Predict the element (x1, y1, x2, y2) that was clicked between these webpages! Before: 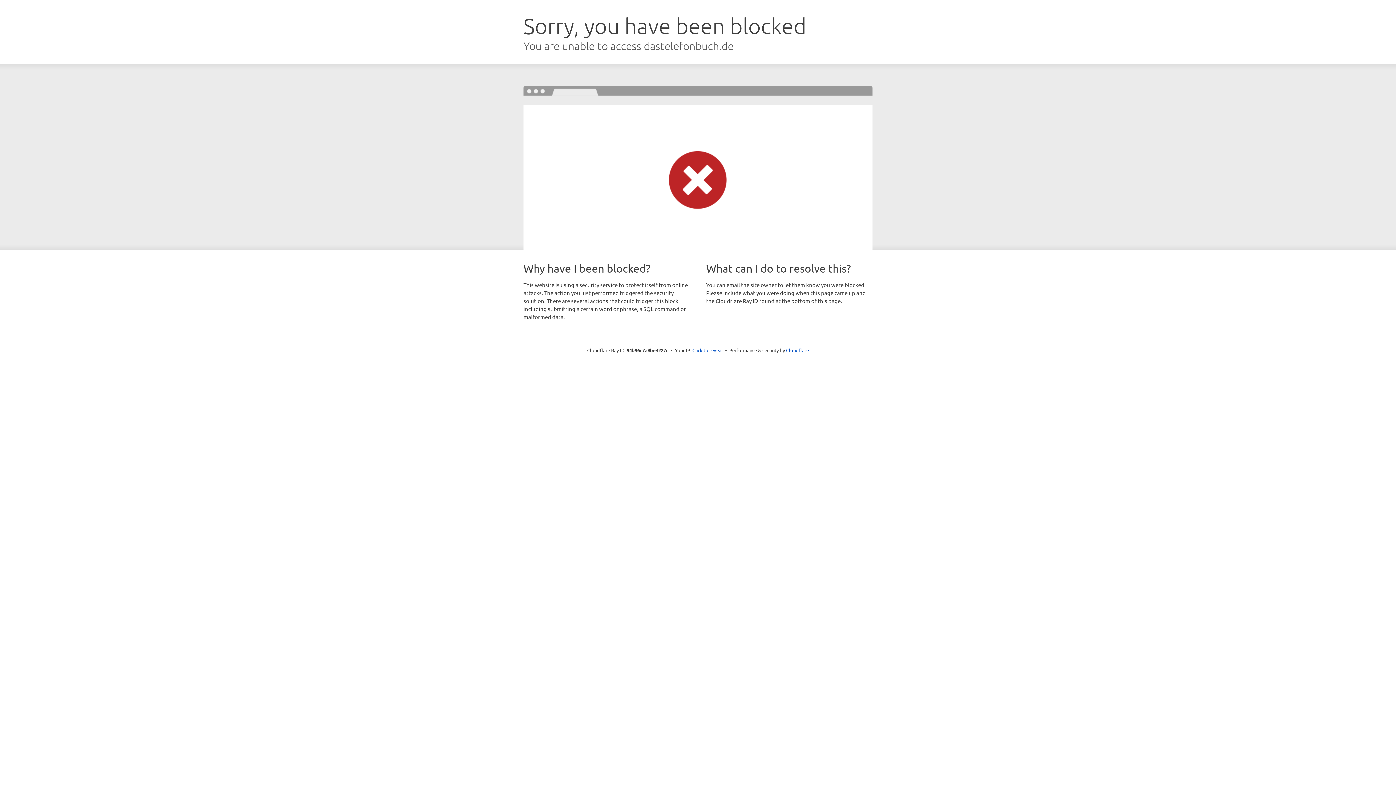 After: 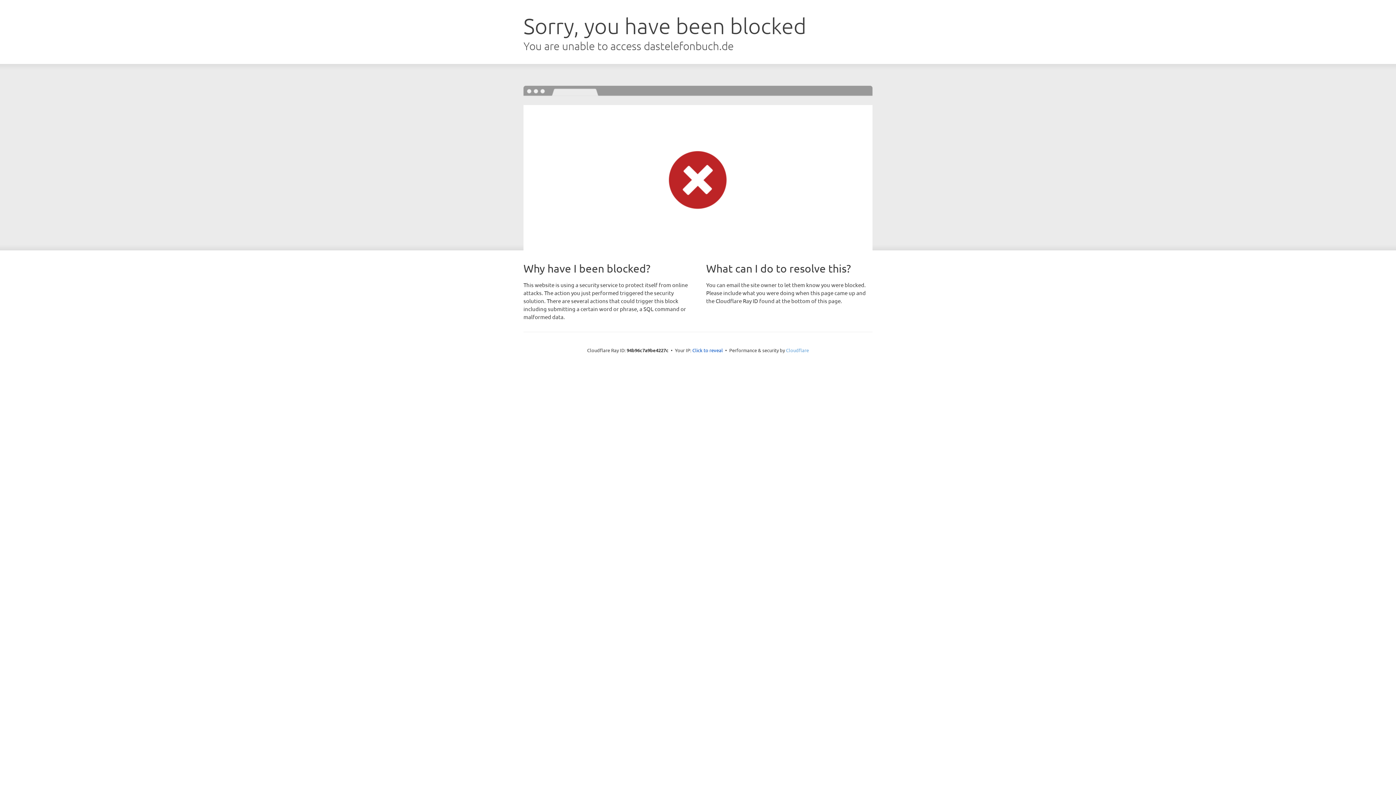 Action: label: Cloudflare bbox: (786, 347, 809, 353)